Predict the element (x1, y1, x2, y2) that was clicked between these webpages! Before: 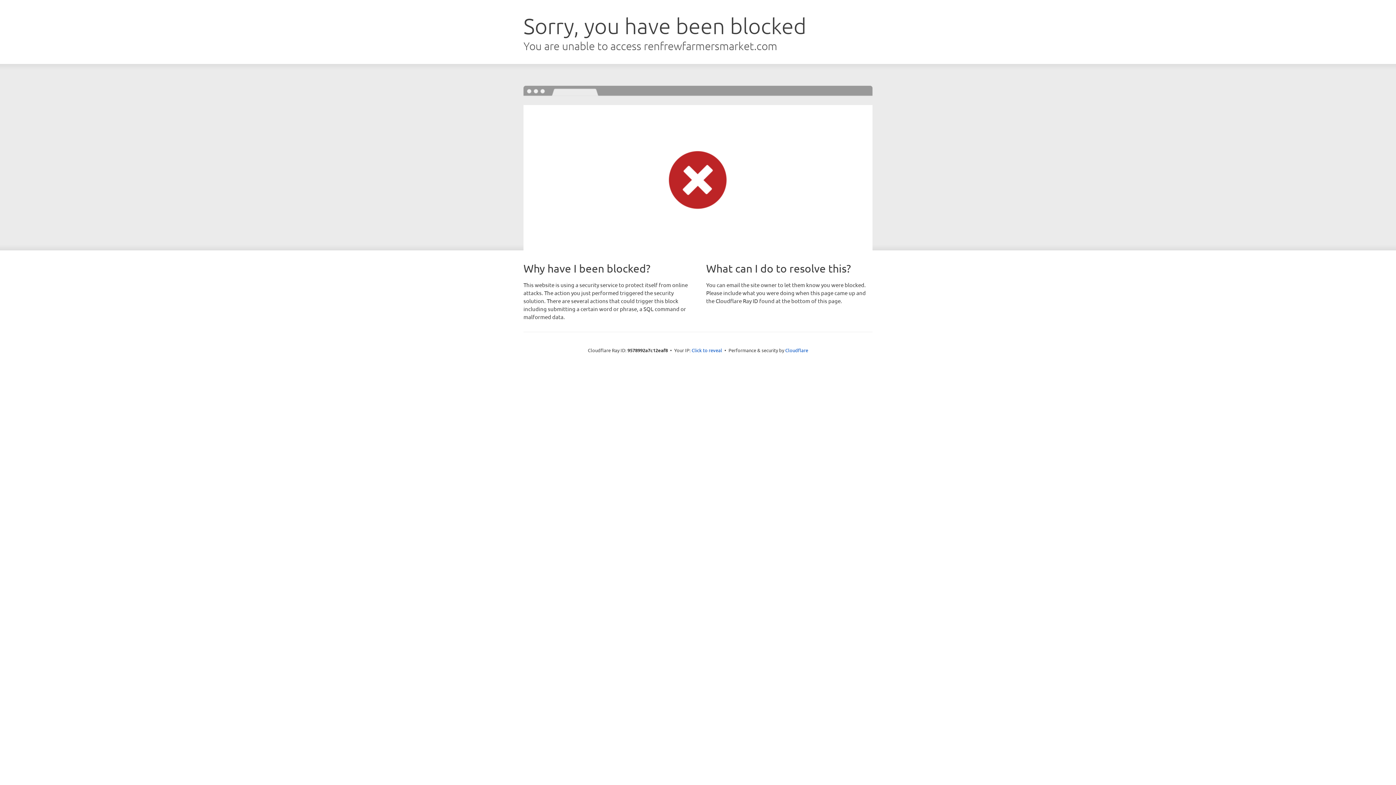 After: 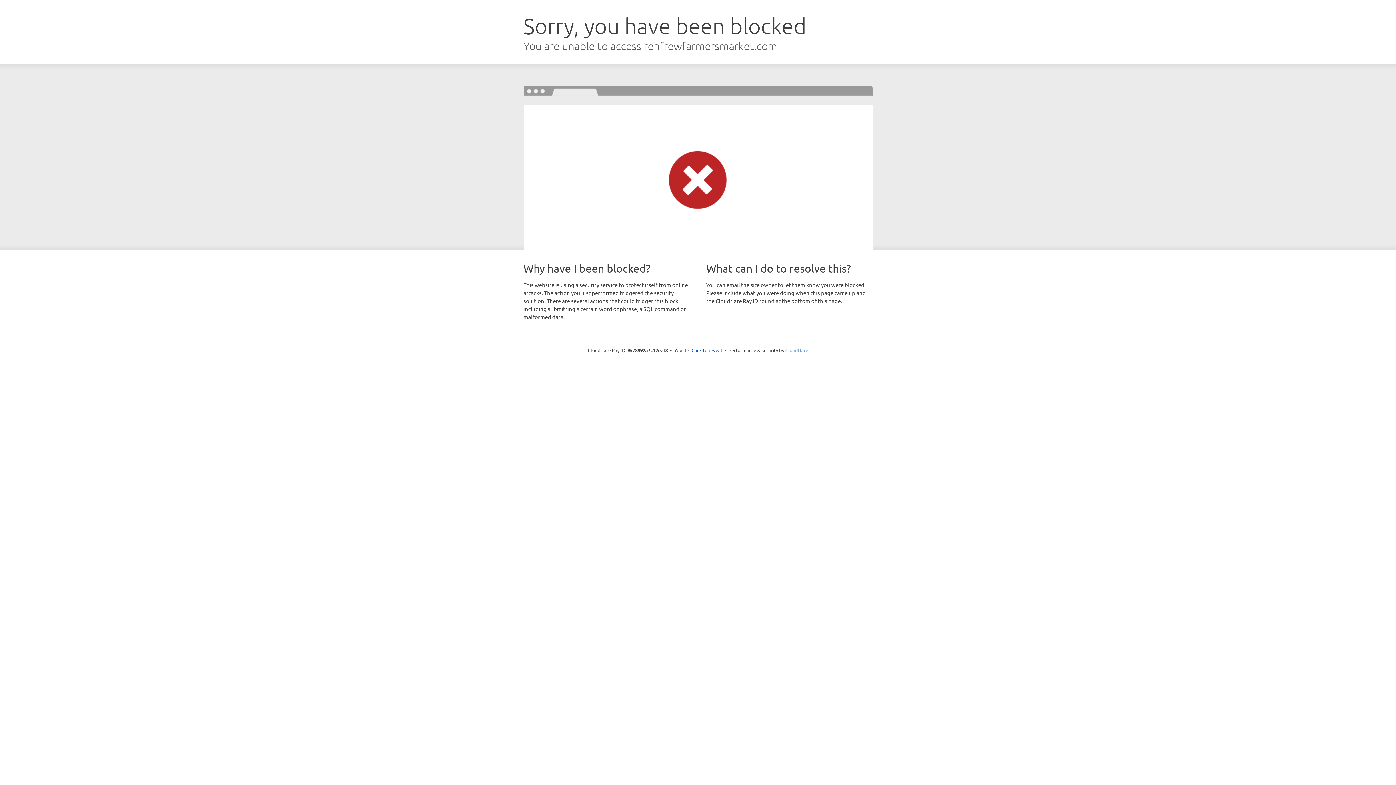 Action: bbox: (785, 347, 808, 353) label: Cloudflare